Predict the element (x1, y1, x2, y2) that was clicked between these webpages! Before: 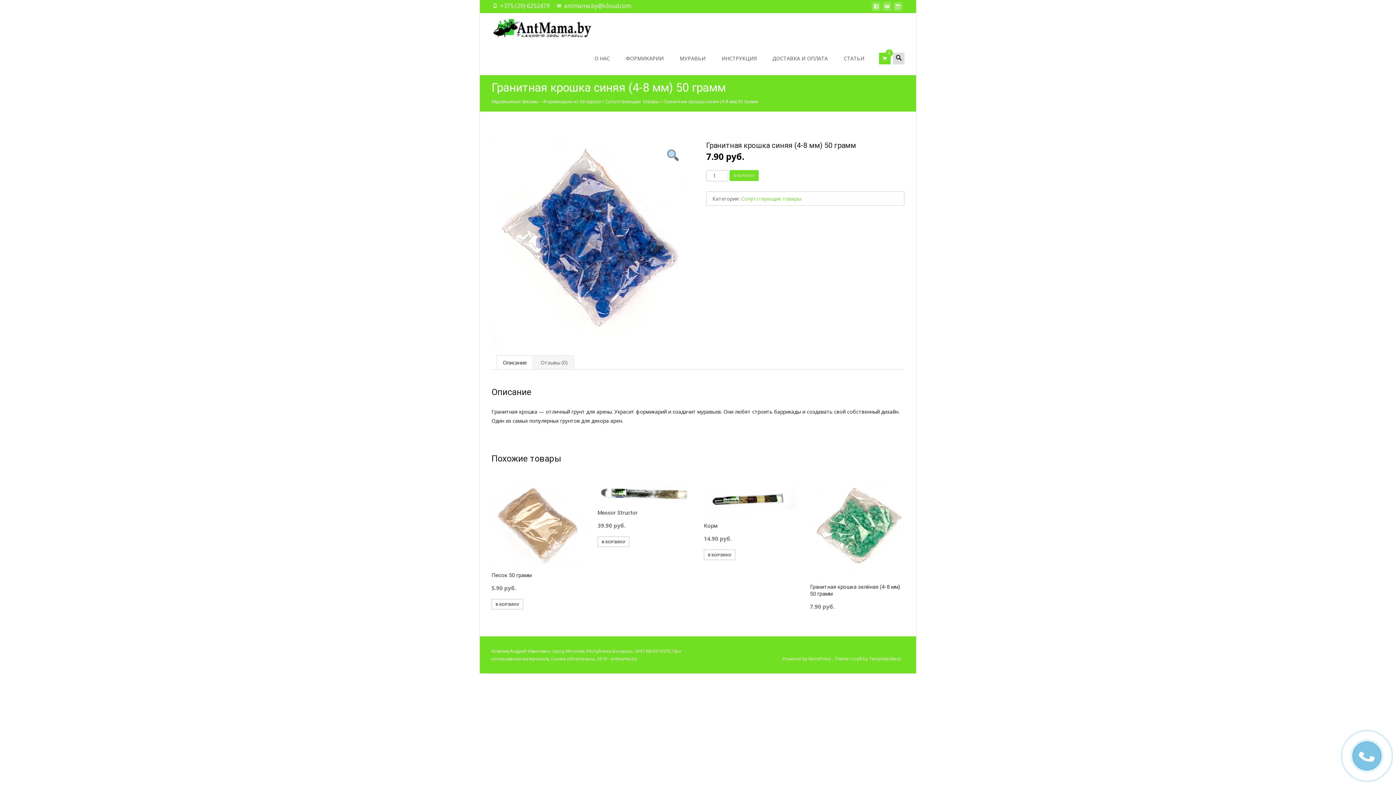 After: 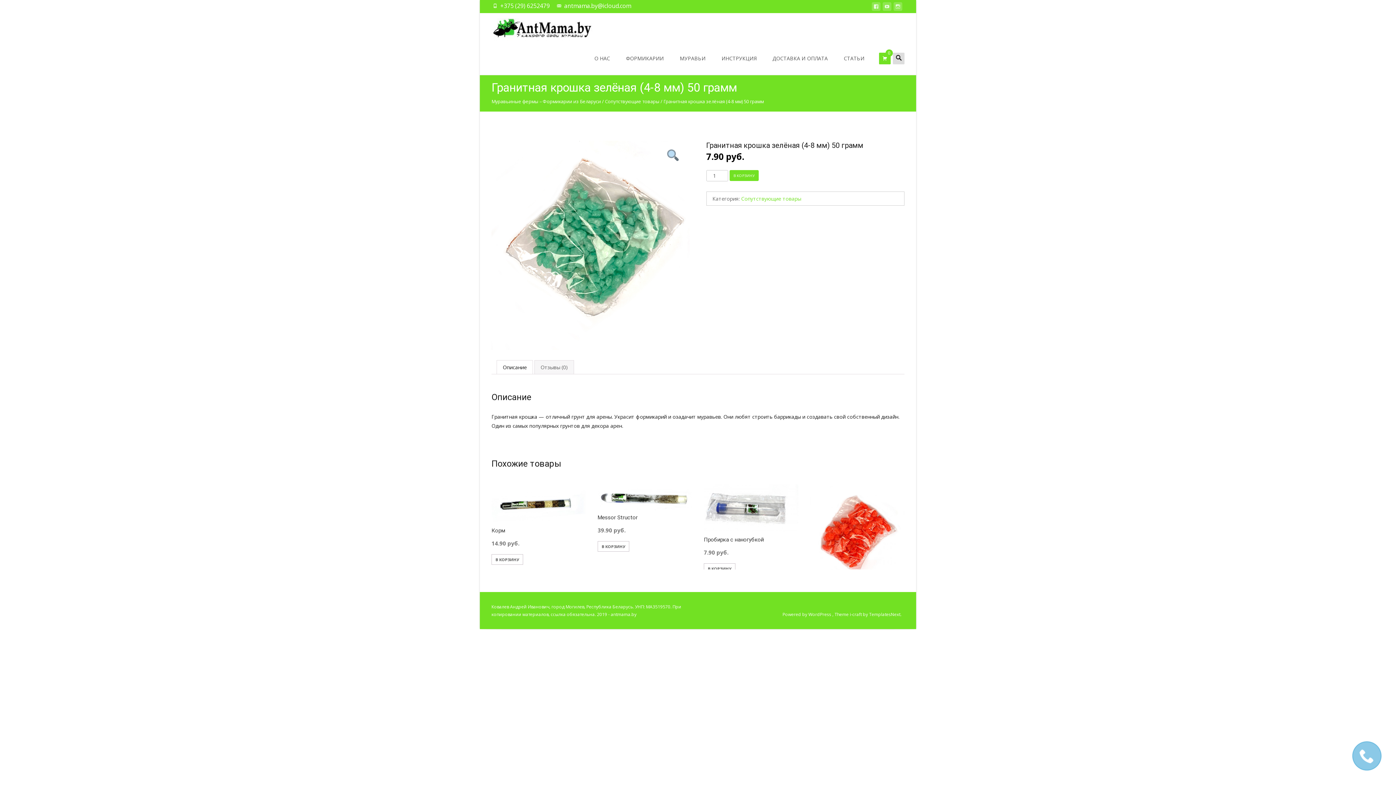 Action: bbox: (810, 479, 904, 613) label: Гранитная крошка зелёная (4-8 мм) 50 грамм
7.90 руб.